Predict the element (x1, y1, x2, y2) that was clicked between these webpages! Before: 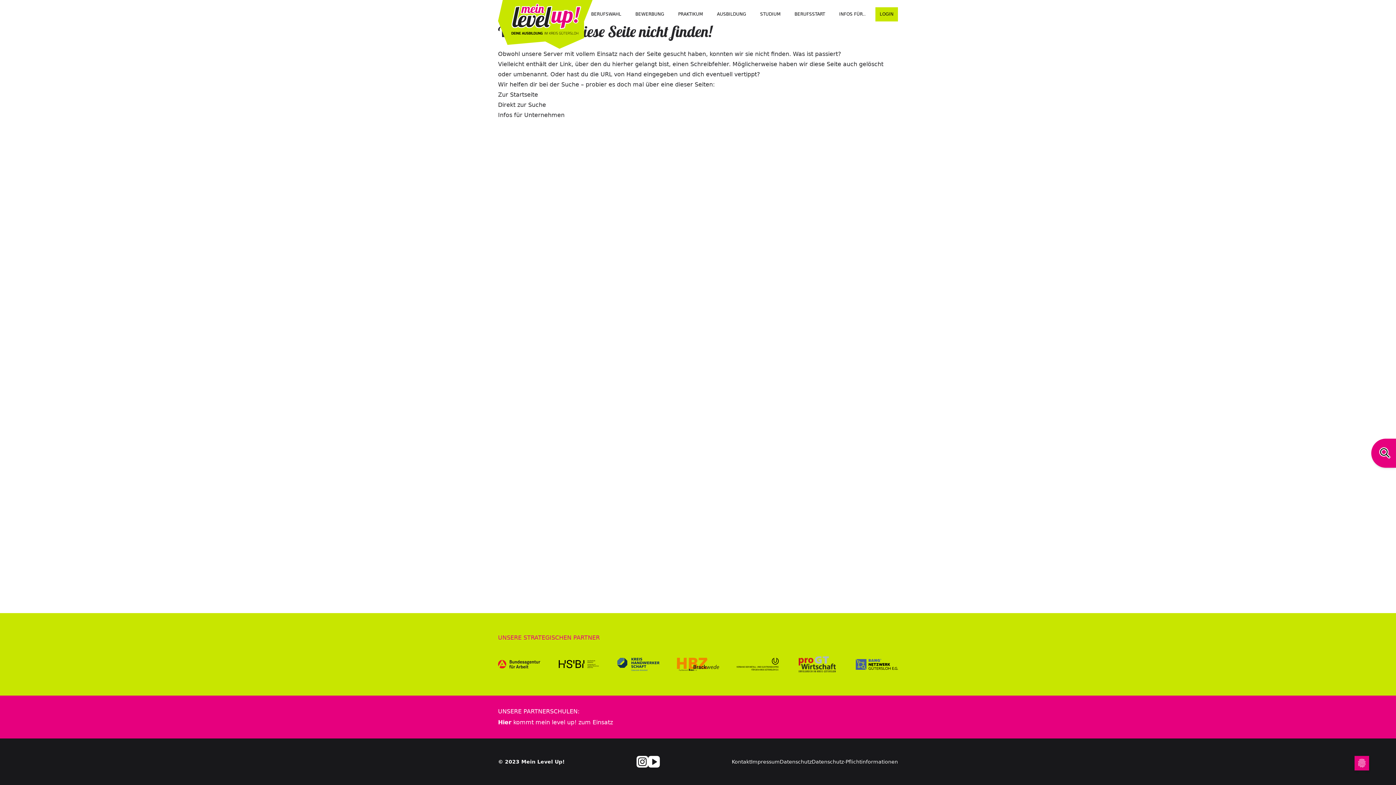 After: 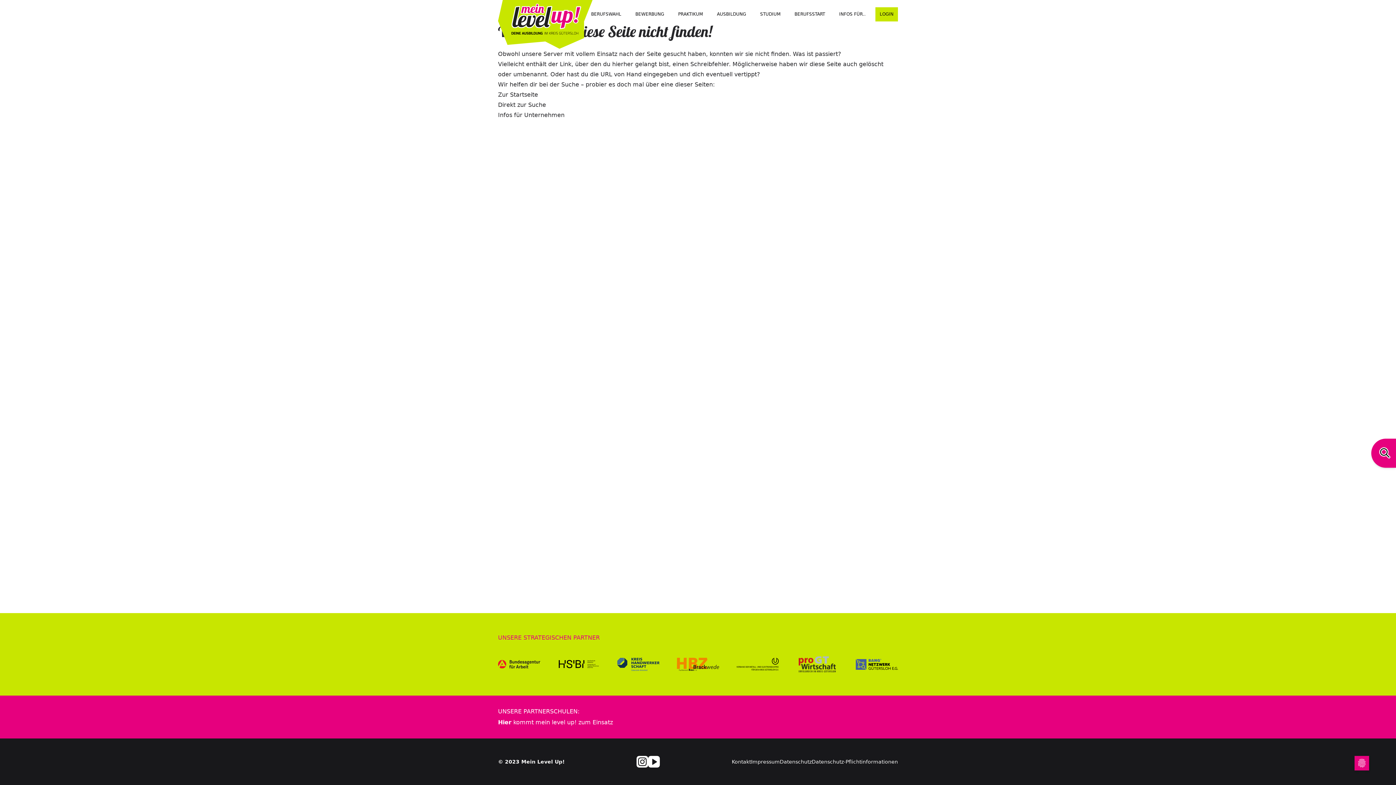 Action: label: INFOS FÜR.. bbox: (834, 7, 870, 21)